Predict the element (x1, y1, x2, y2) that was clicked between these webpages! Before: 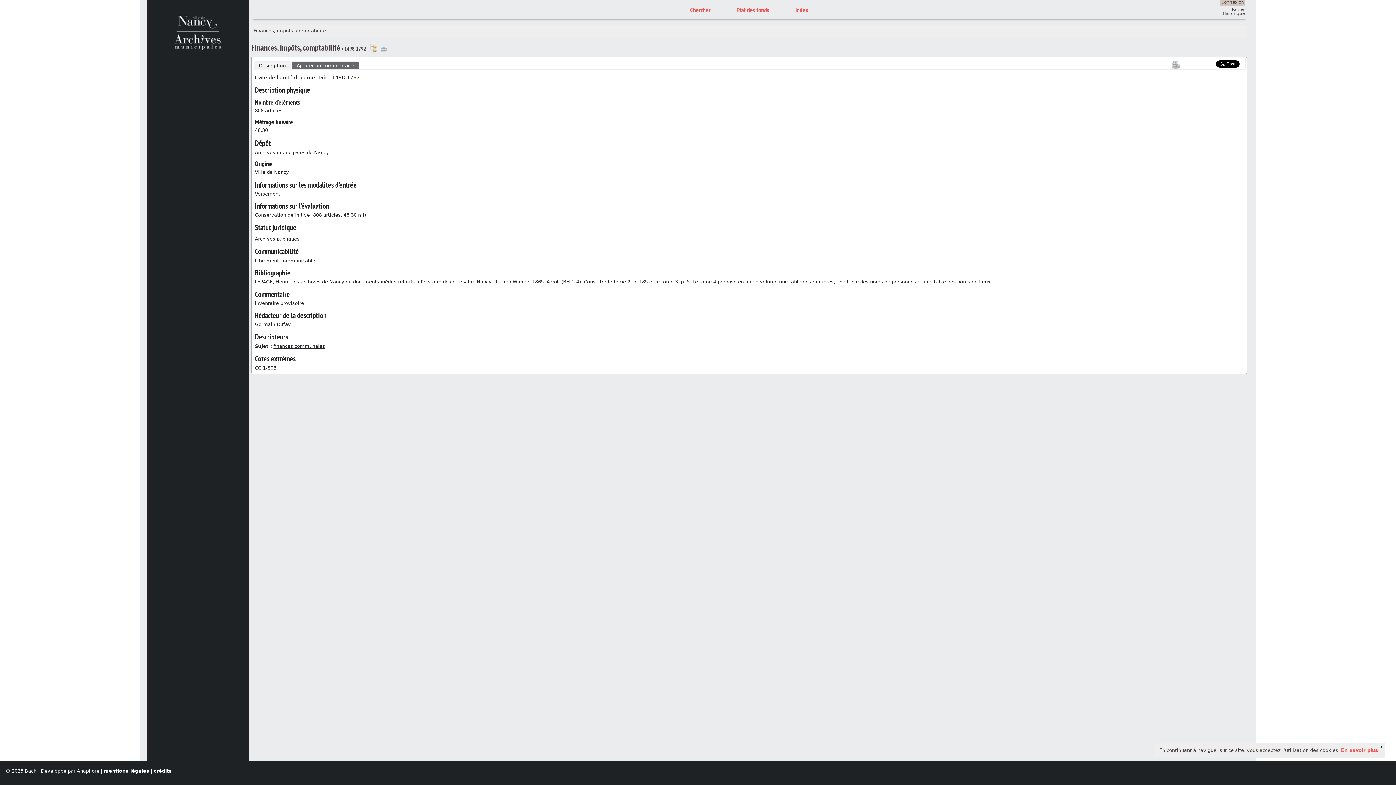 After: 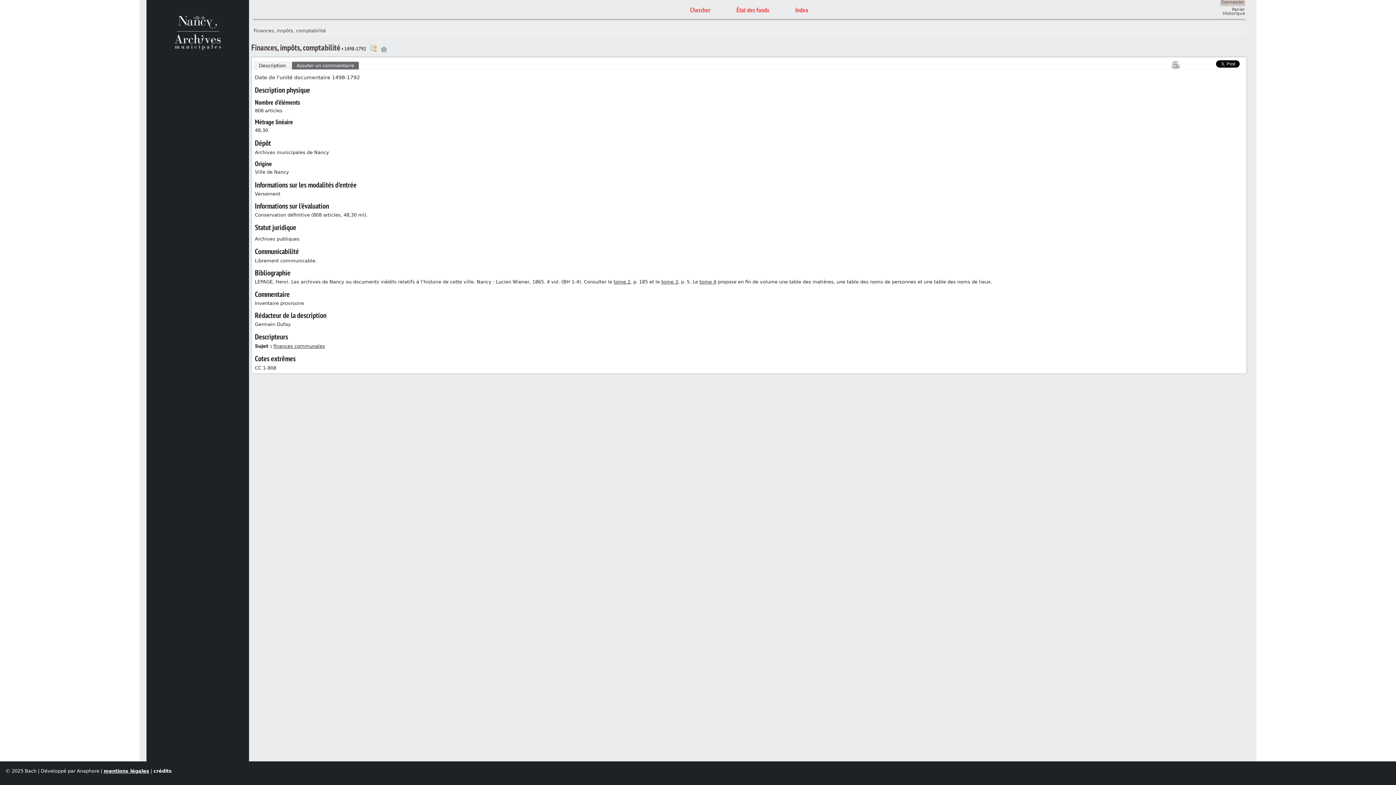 Action: label: mentions légales bbox: (103, 768, 149, 774)